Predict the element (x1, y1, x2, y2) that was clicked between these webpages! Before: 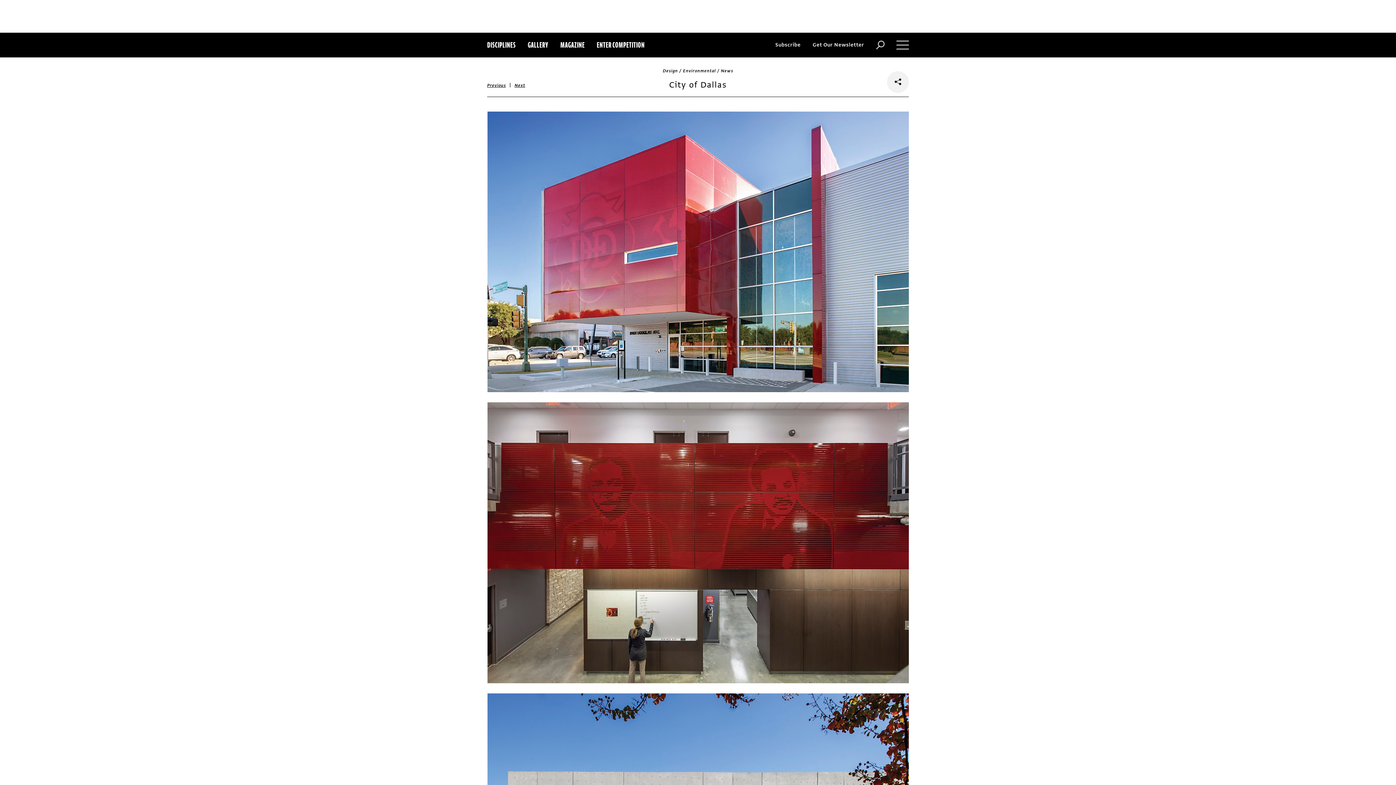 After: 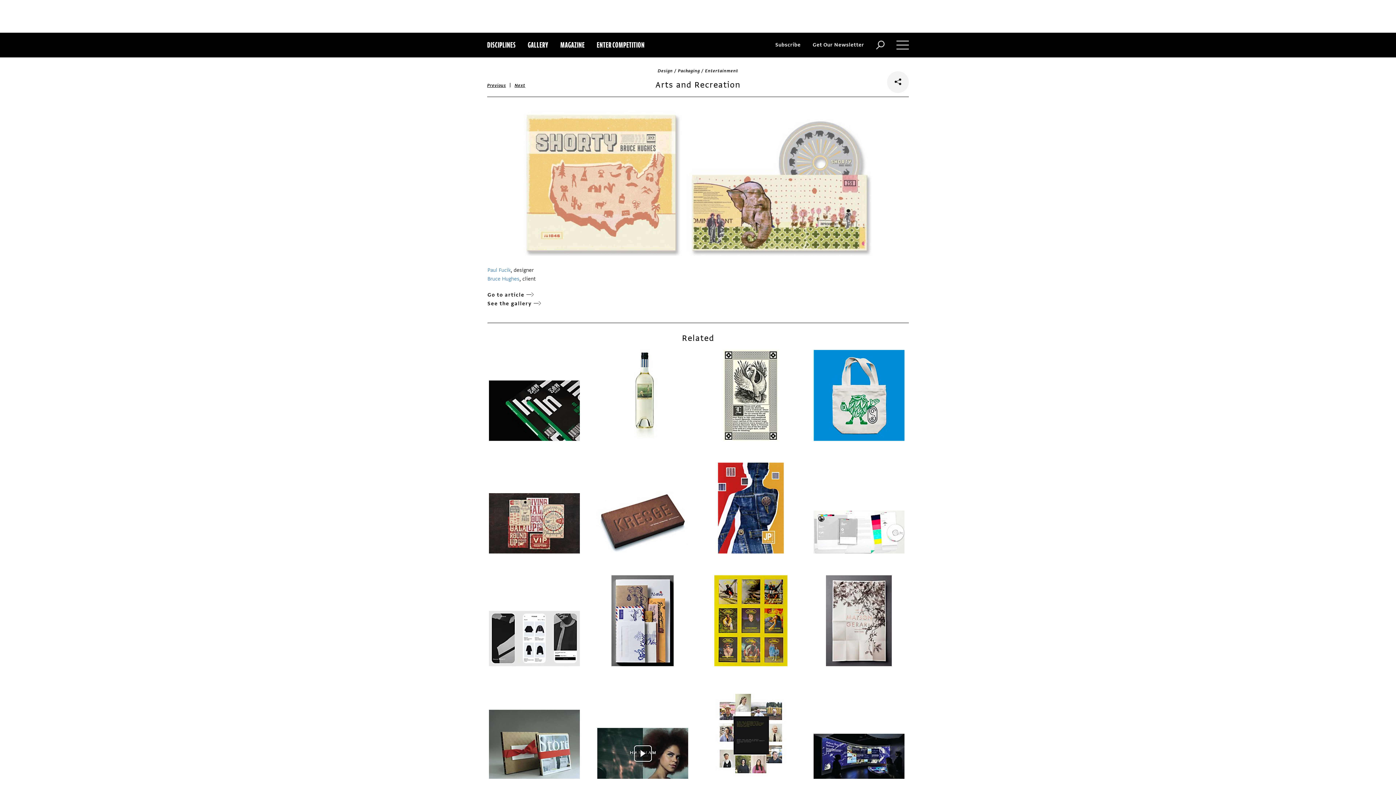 Action: label: Next bbox: (514, 82, 525, 88)